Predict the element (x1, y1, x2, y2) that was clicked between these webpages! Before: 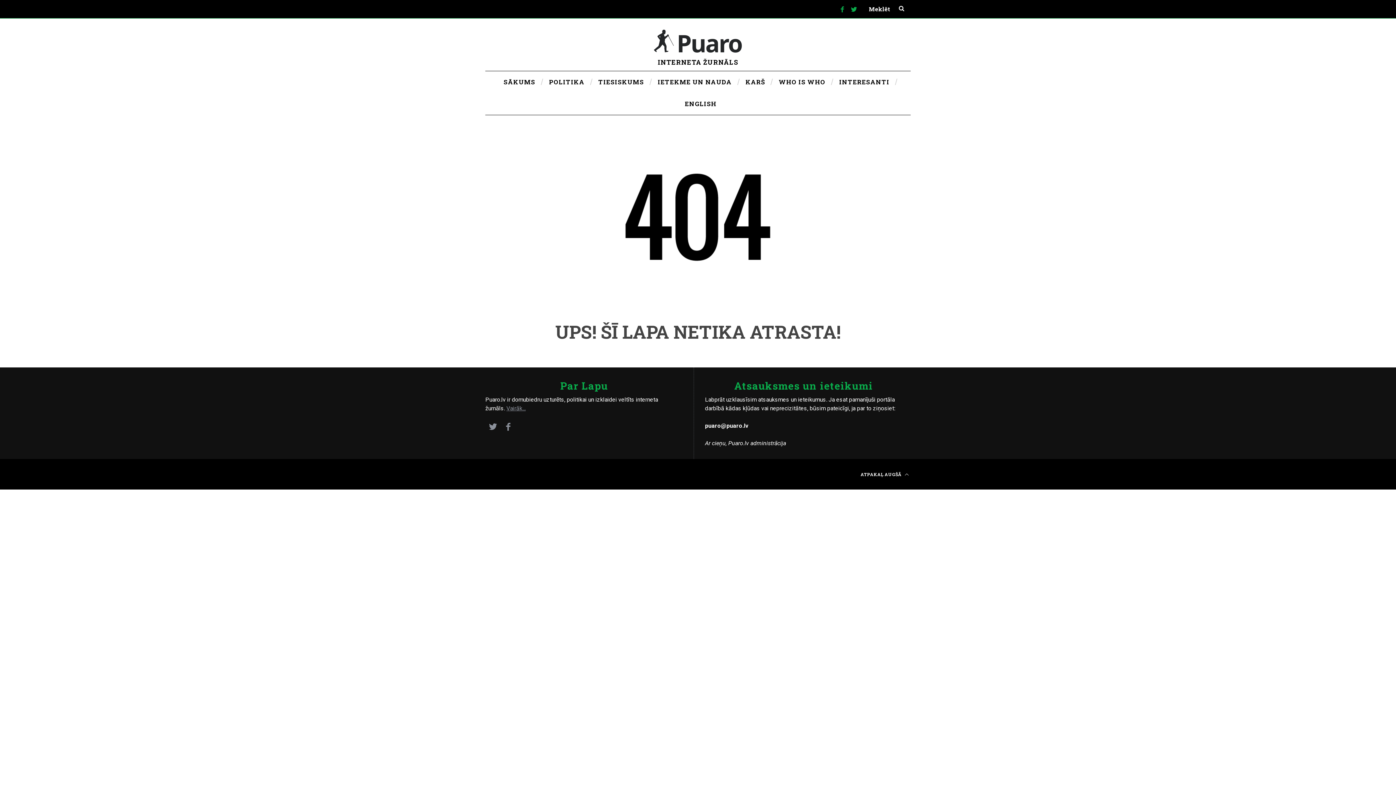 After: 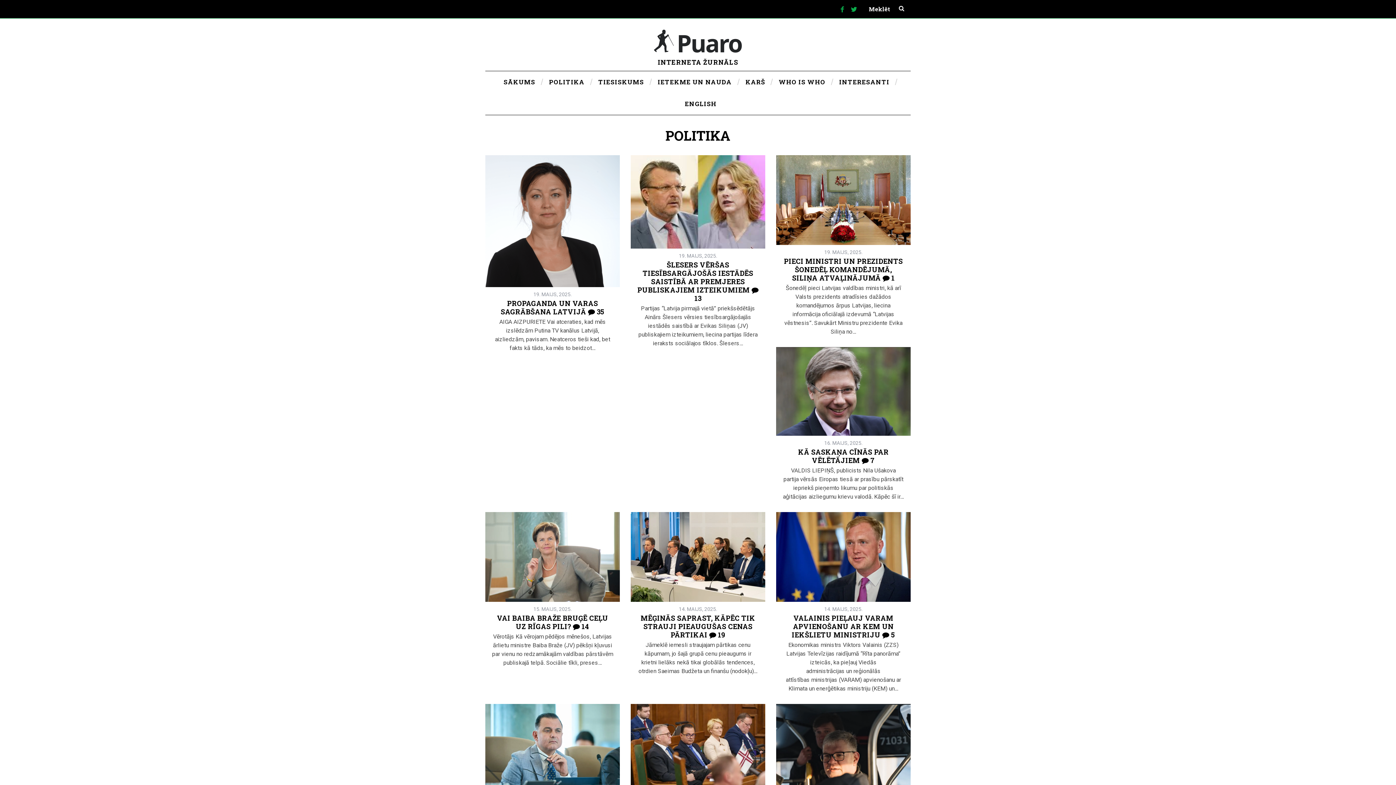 Action: bbox: (543, 71, 593, 93) label: POLITIKA